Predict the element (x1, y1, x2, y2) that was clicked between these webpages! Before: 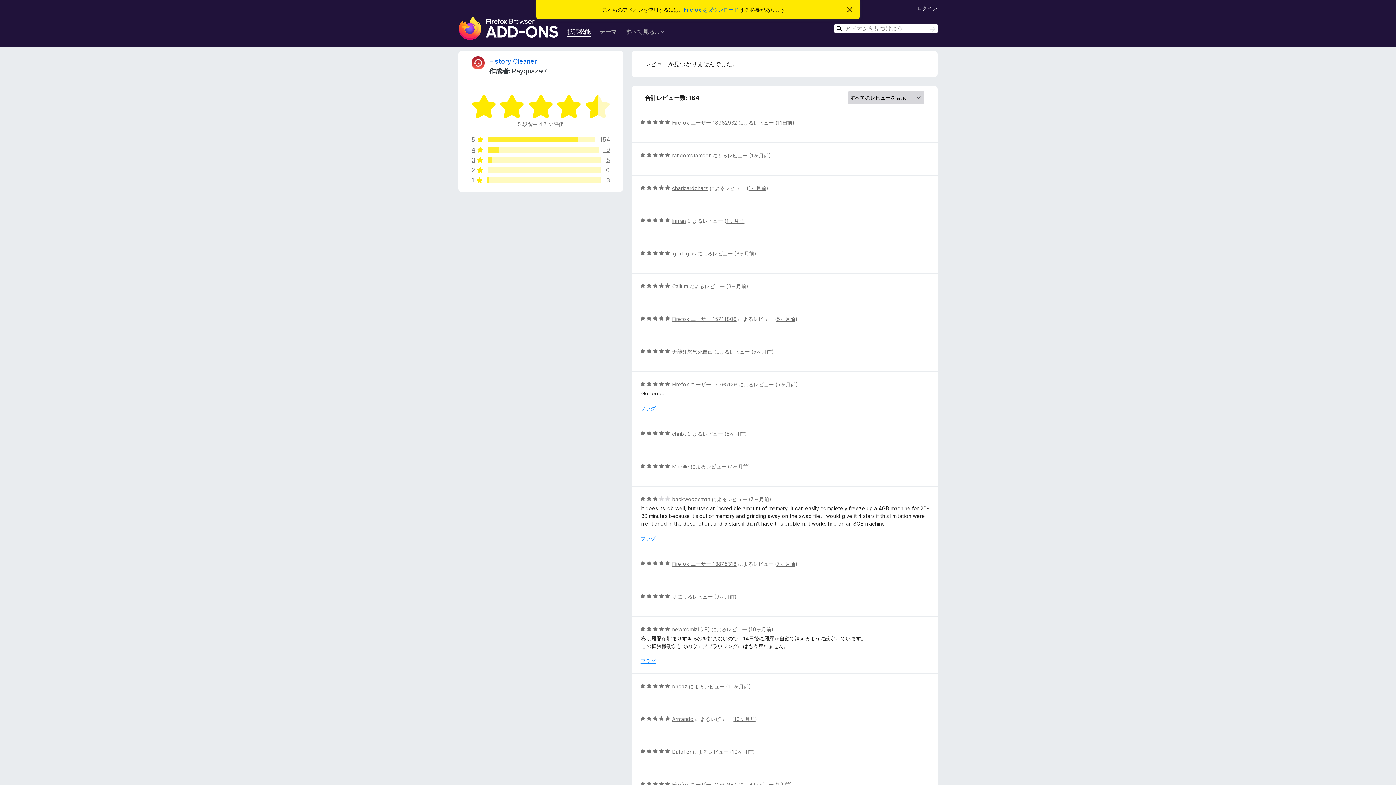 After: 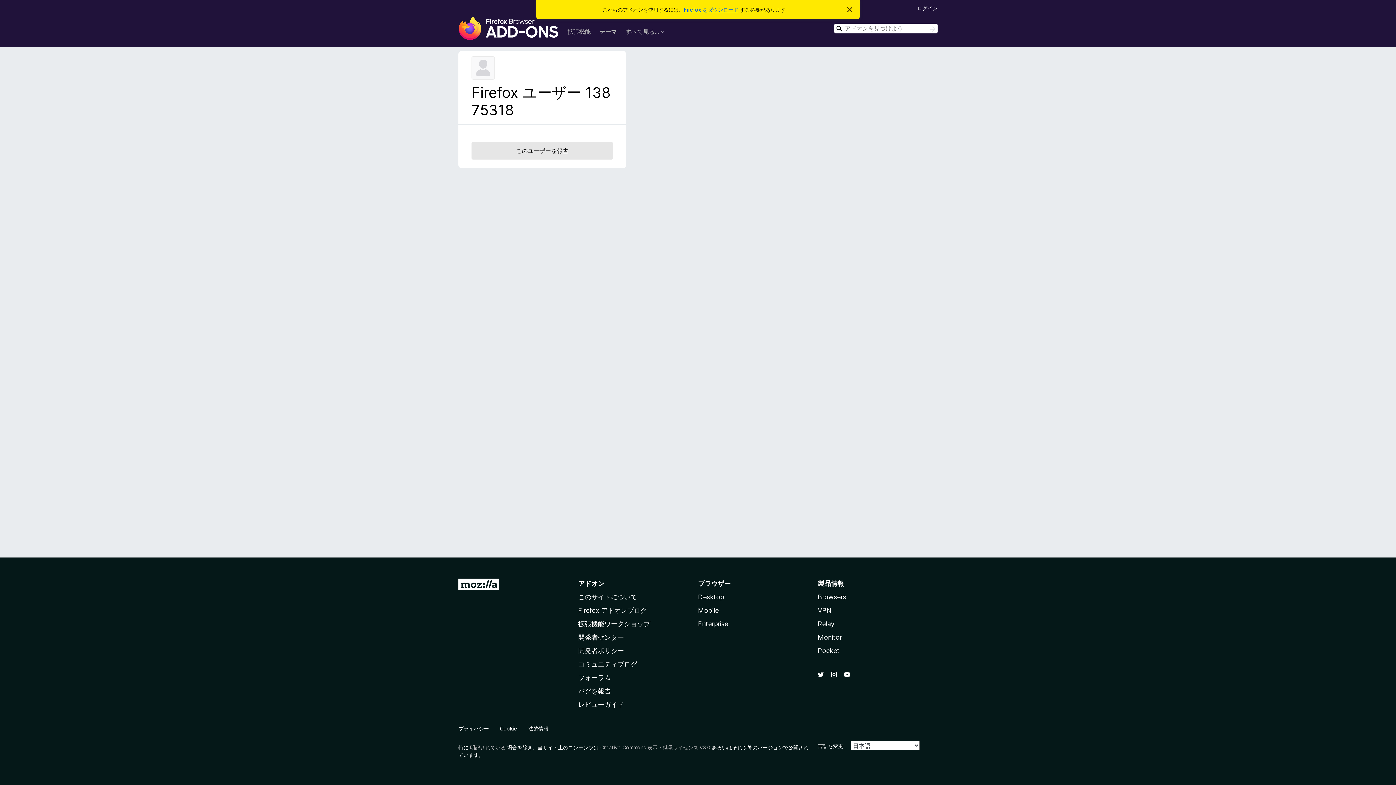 Action: label: Firefox ユーザー 13875318 bbox: (672, 561, 736, 567)